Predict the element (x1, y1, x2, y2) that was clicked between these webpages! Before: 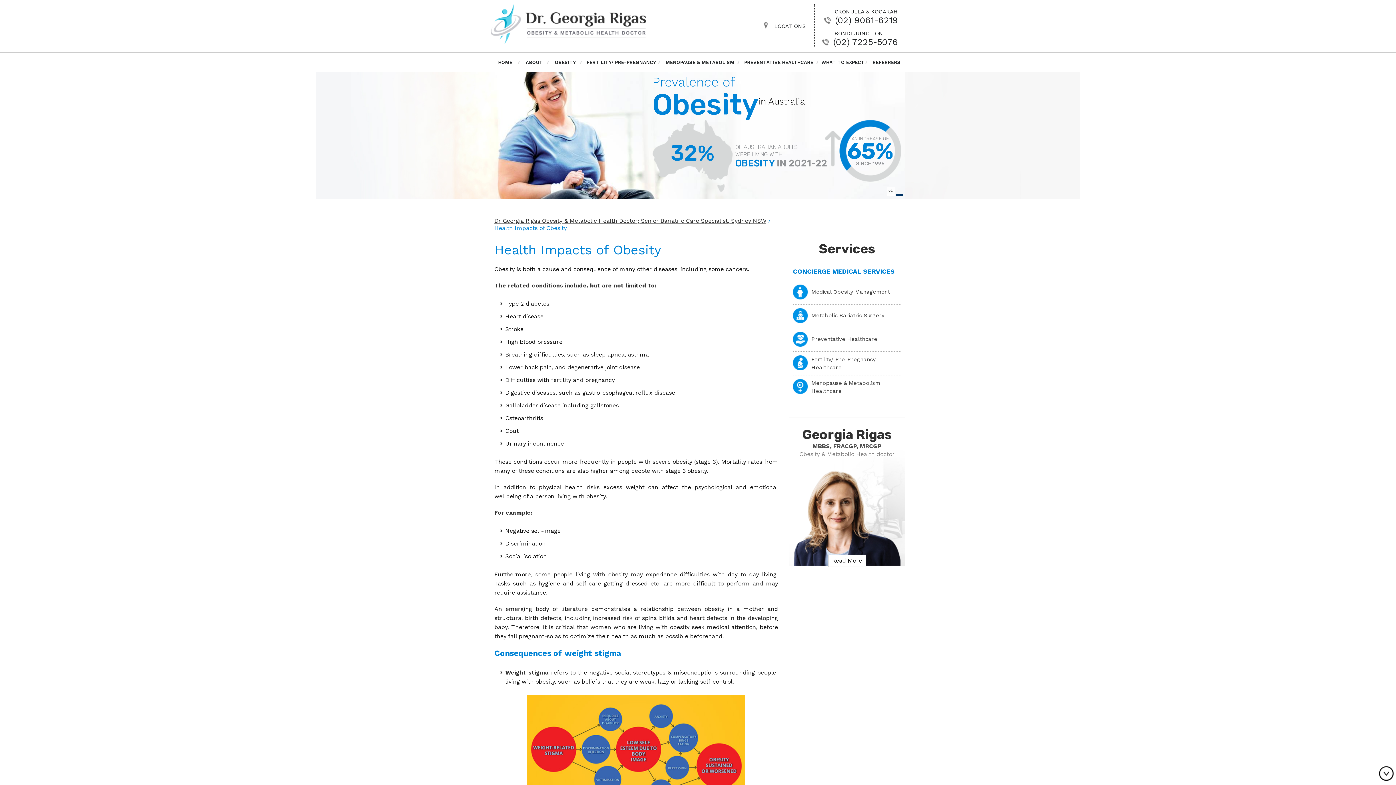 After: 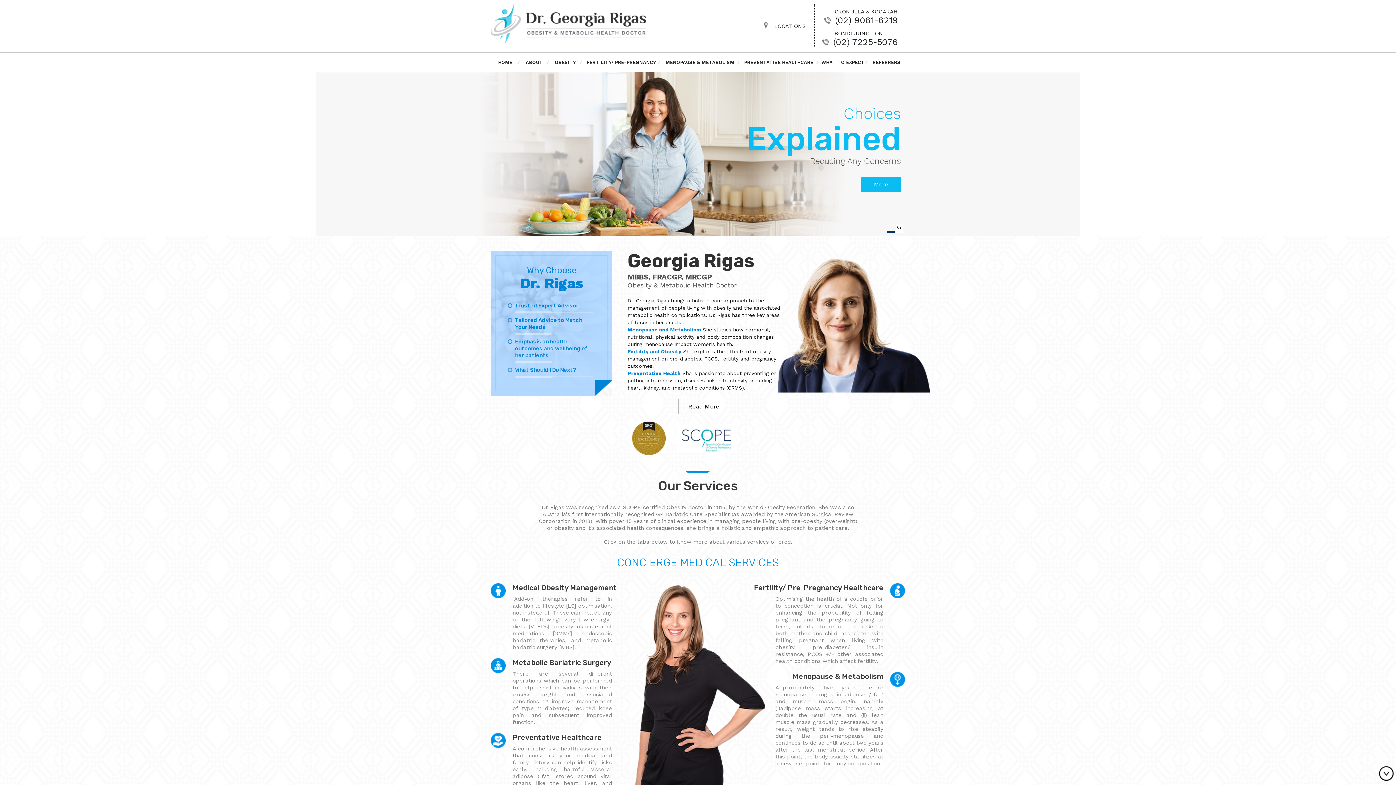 Action: bbox: (494, 217, 766, 224) label: Dr Georgia Rigas Obesity & Metabolic Health Doctor; Senior Bariatric Care Specialist, Sydney NSW